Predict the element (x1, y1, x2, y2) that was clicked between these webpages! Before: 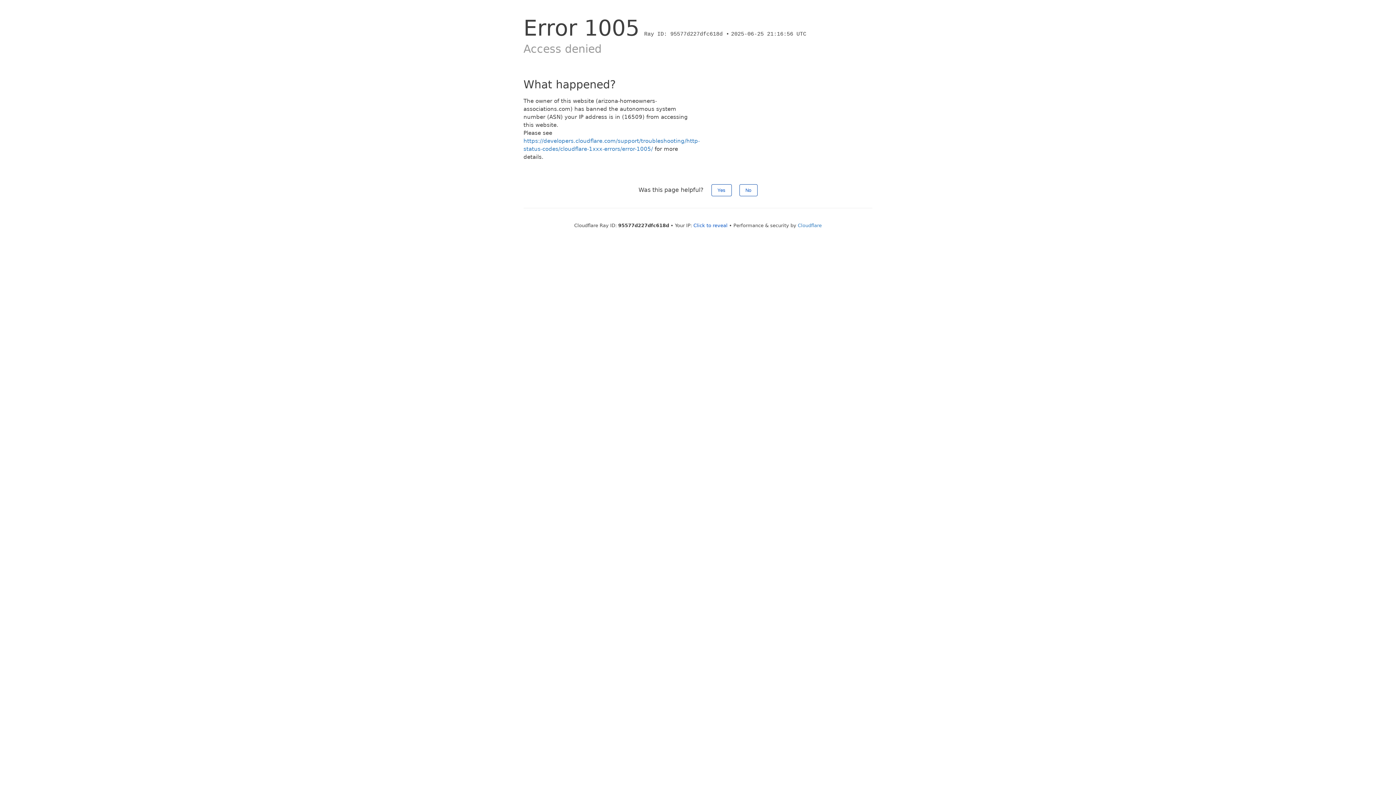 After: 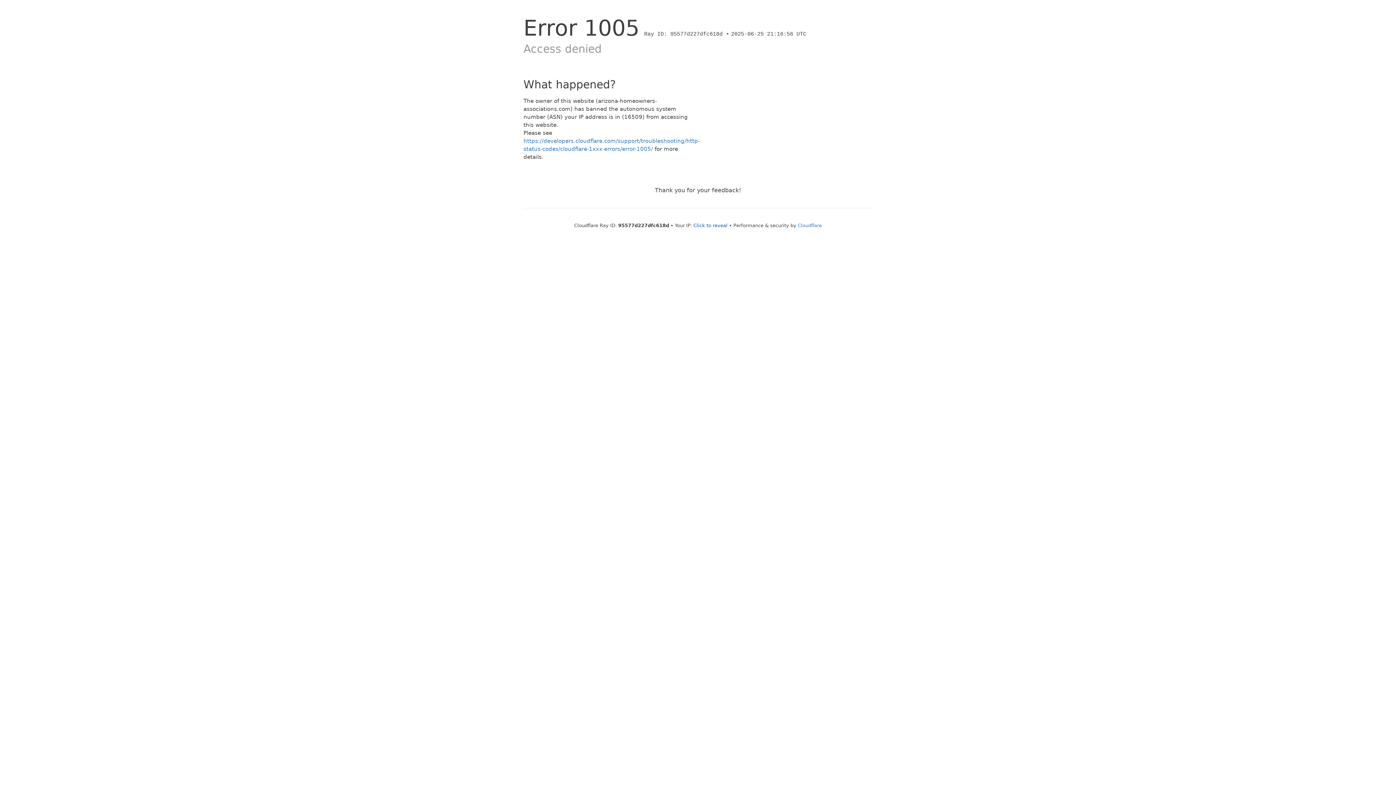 Action: bbox: (739, 184, 757, 196) label: No